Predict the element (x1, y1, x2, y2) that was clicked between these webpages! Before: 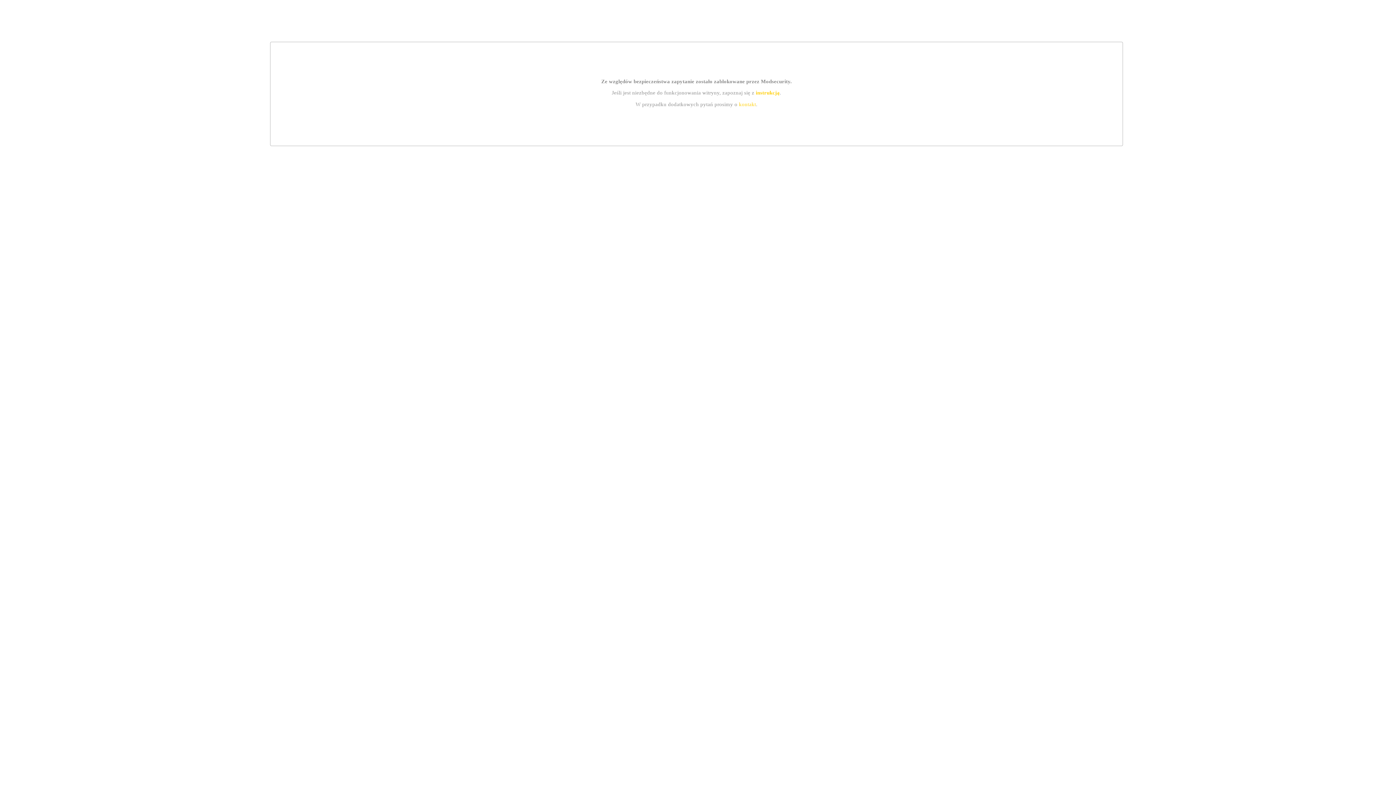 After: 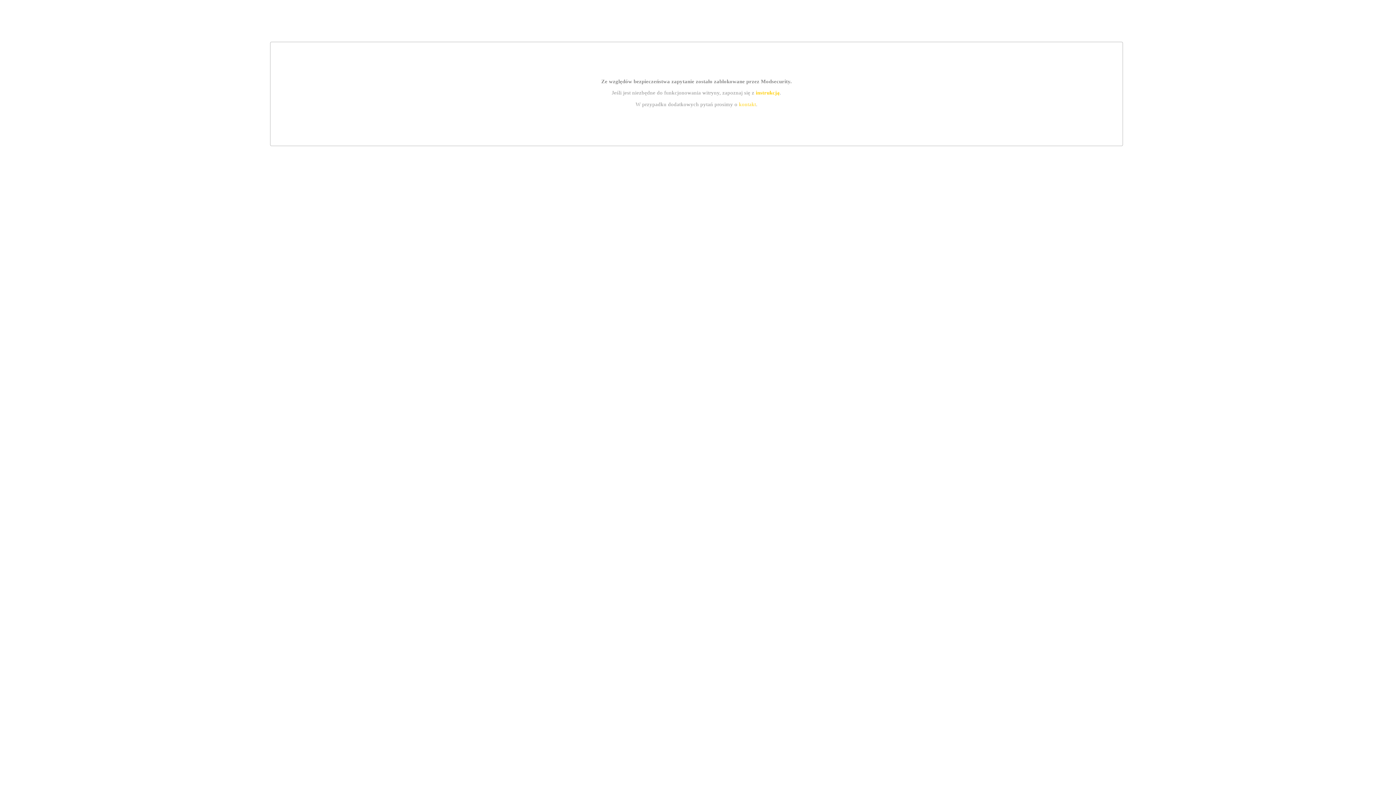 Action: label: instrukcją bbox: (755, 89, 779, 95)